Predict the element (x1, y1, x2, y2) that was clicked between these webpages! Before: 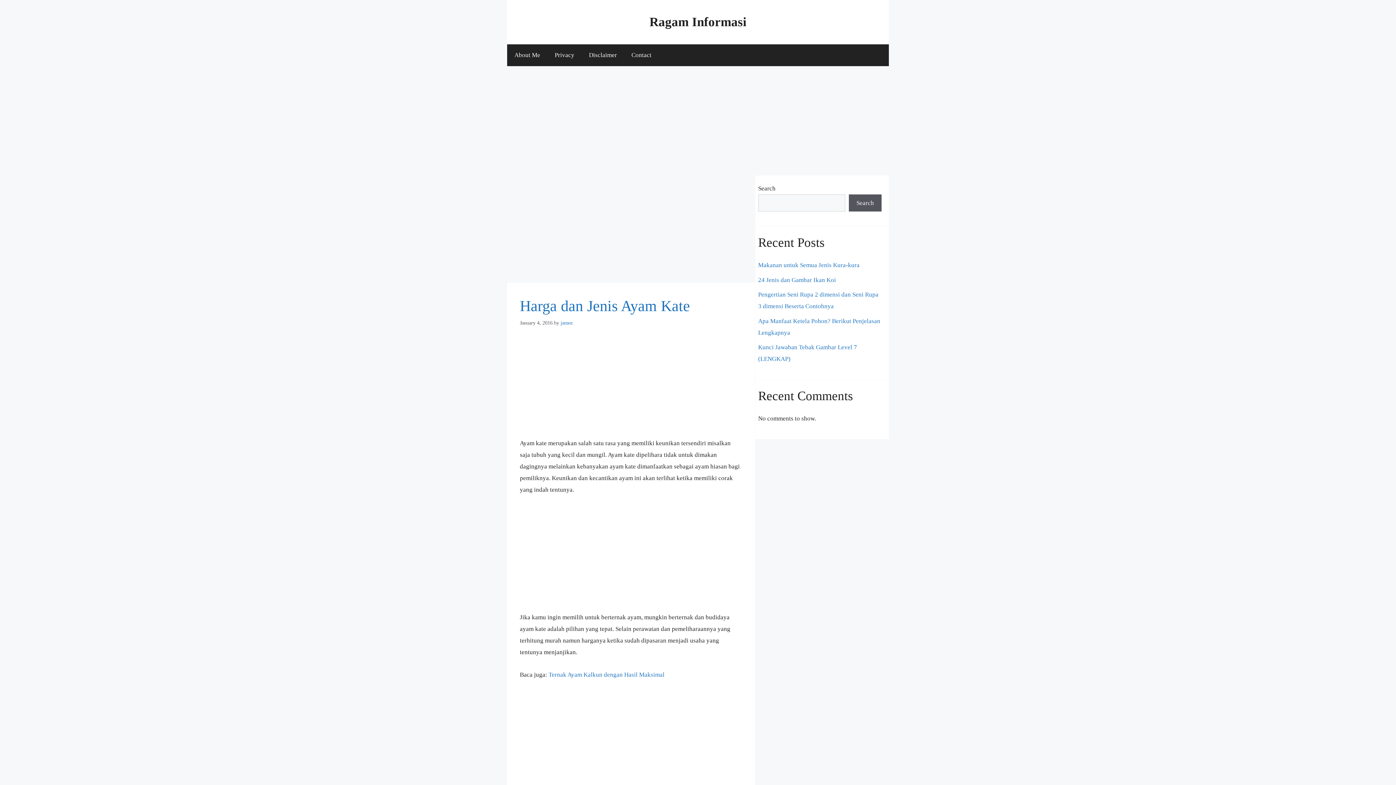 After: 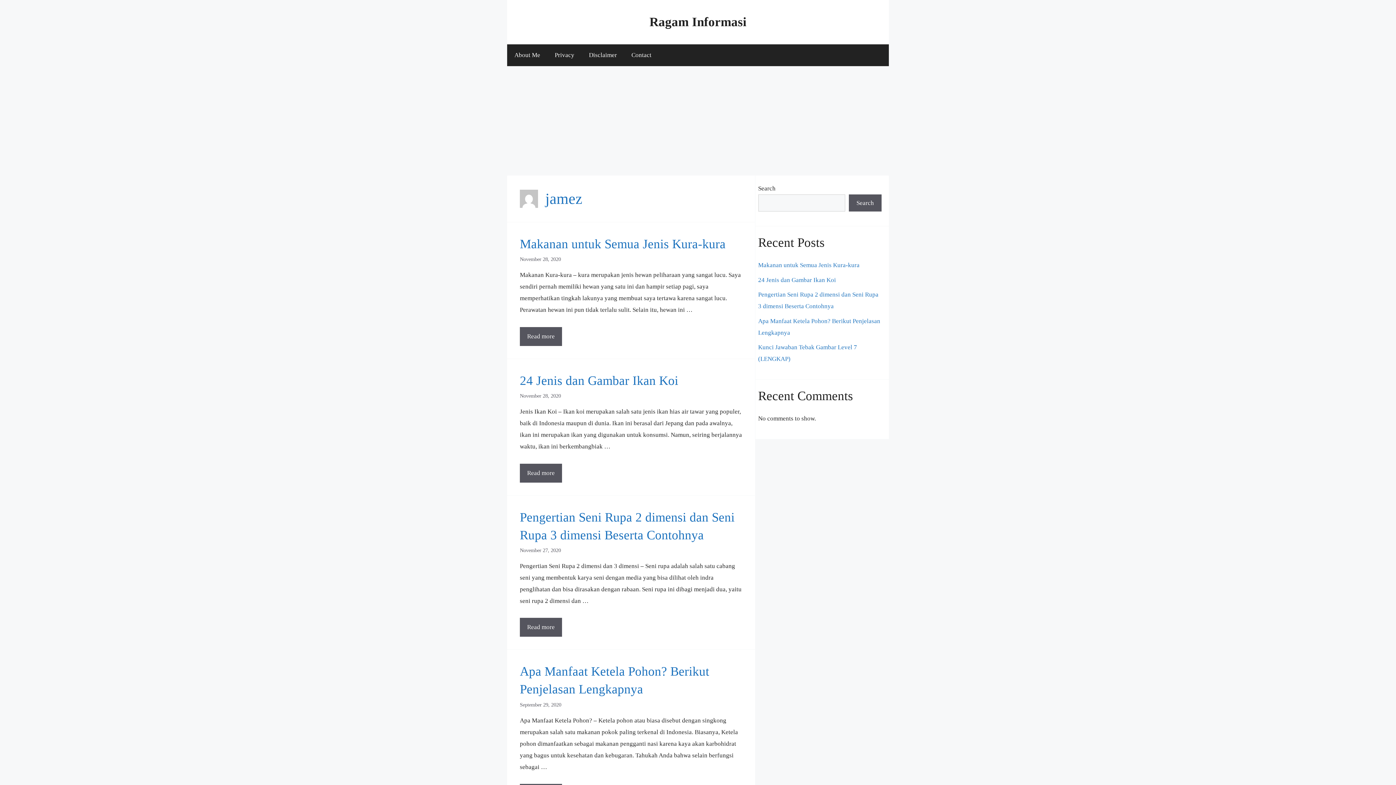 Action: bbox: (560, 320, 572, 325) label: jamez